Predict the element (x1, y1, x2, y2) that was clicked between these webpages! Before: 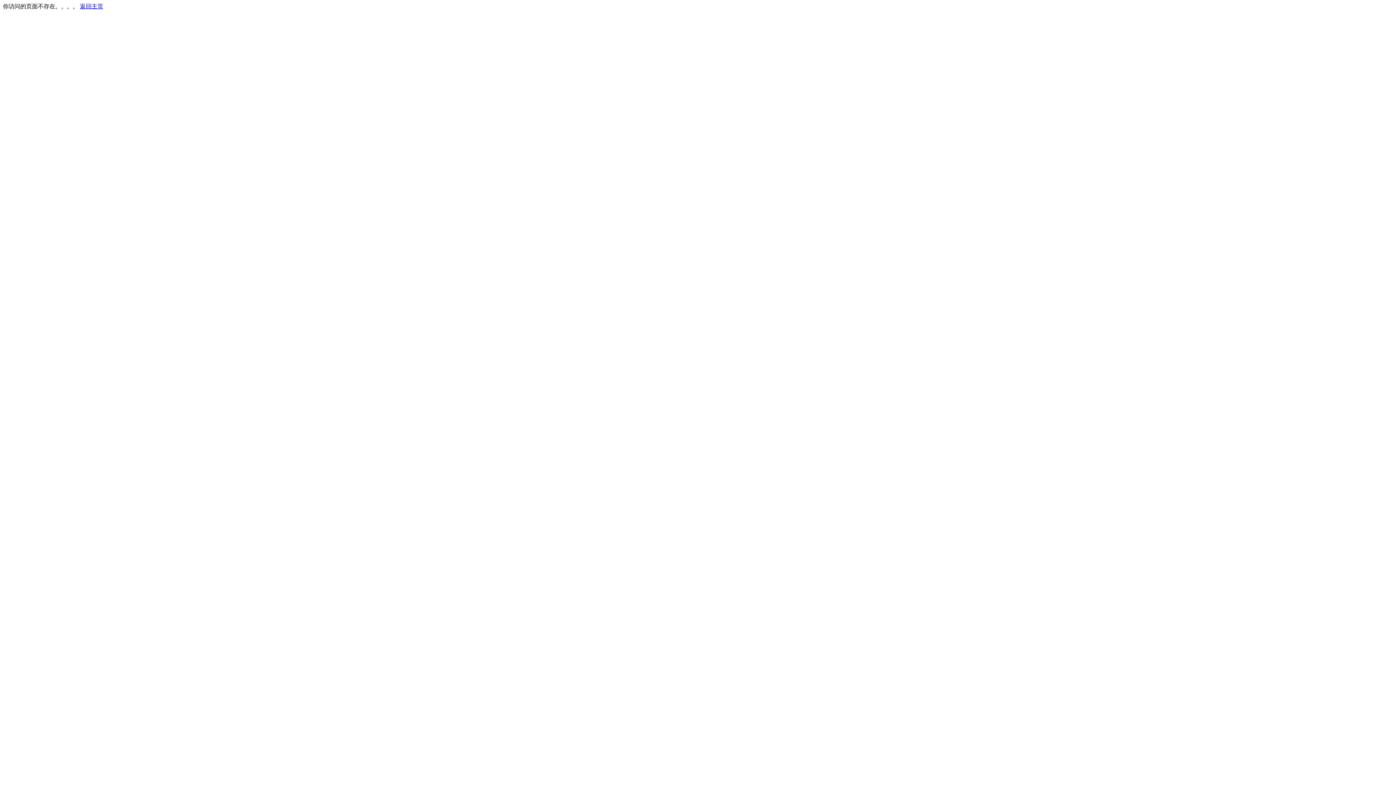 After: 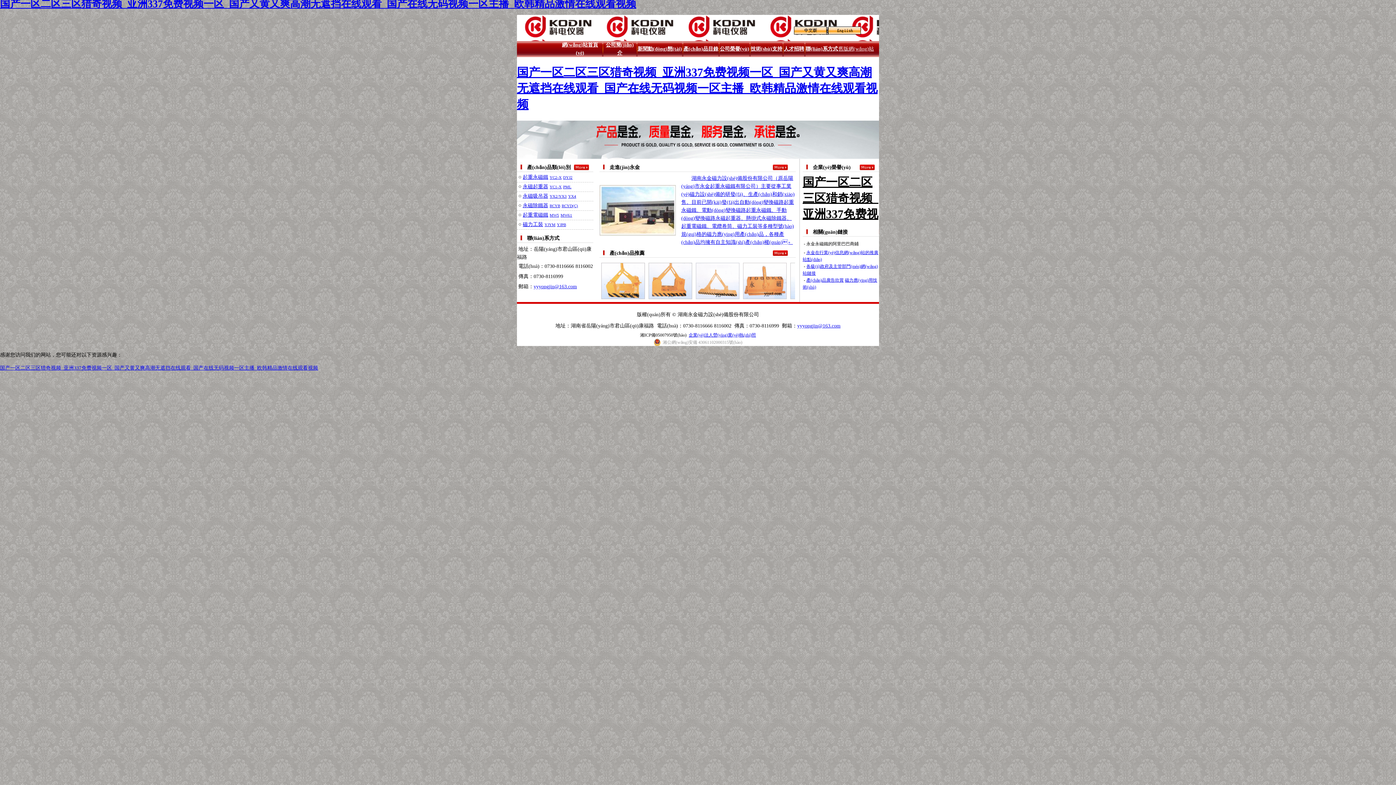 Action: label: 返回主页 bbox: (80, 3, 103, 9)